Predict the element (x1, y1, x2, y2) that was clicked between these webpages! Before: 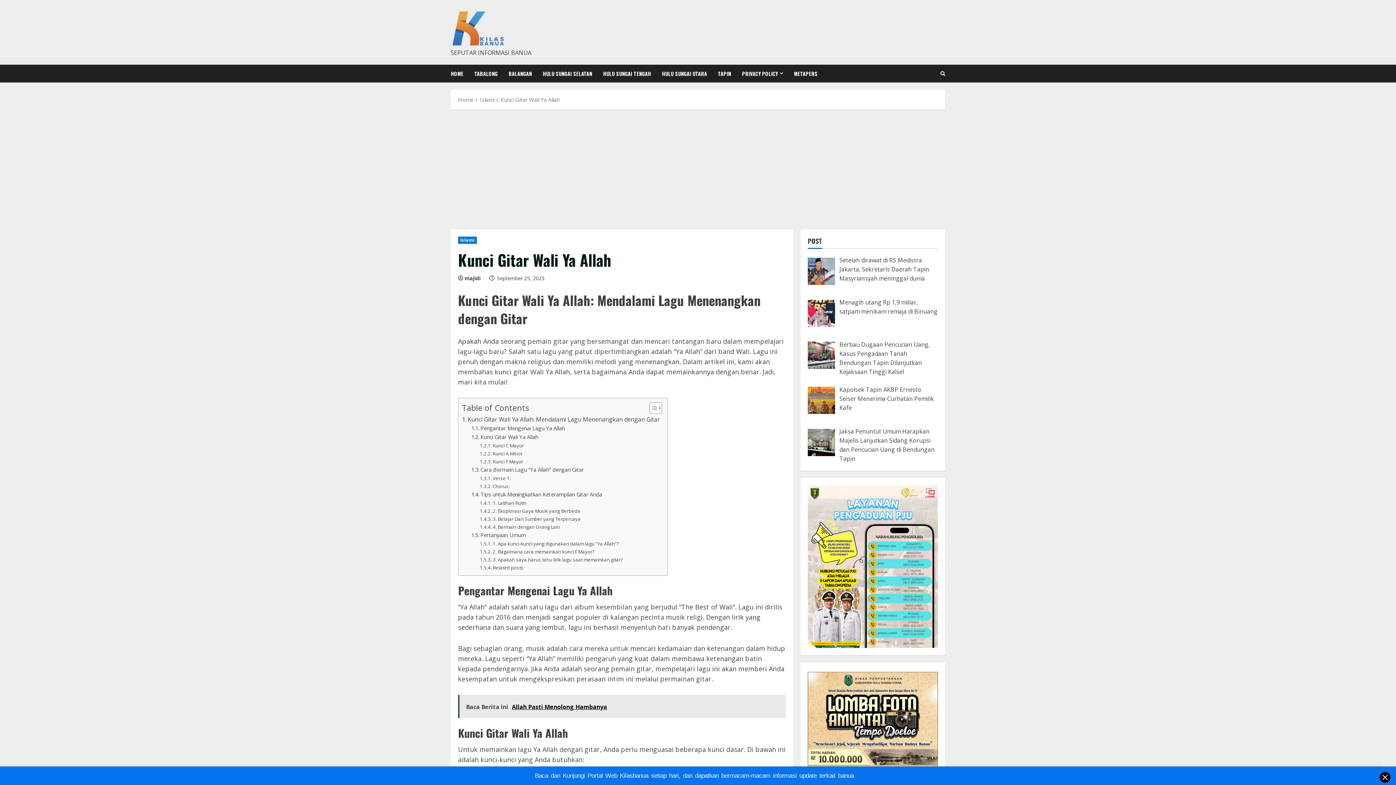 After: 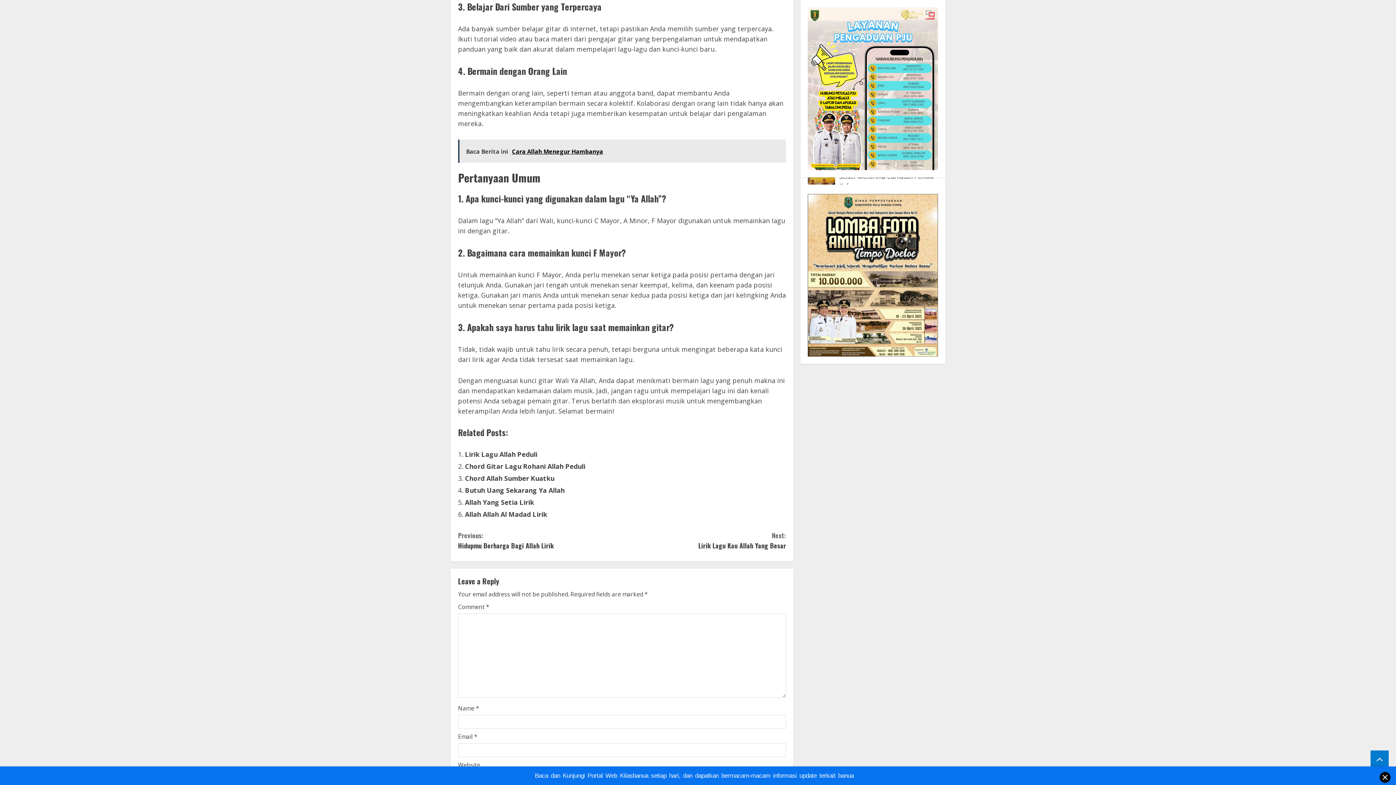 Action: bbox: (479, 515, 580, 523) label: 3. Belajar Dari Sumber yang Terpercaya